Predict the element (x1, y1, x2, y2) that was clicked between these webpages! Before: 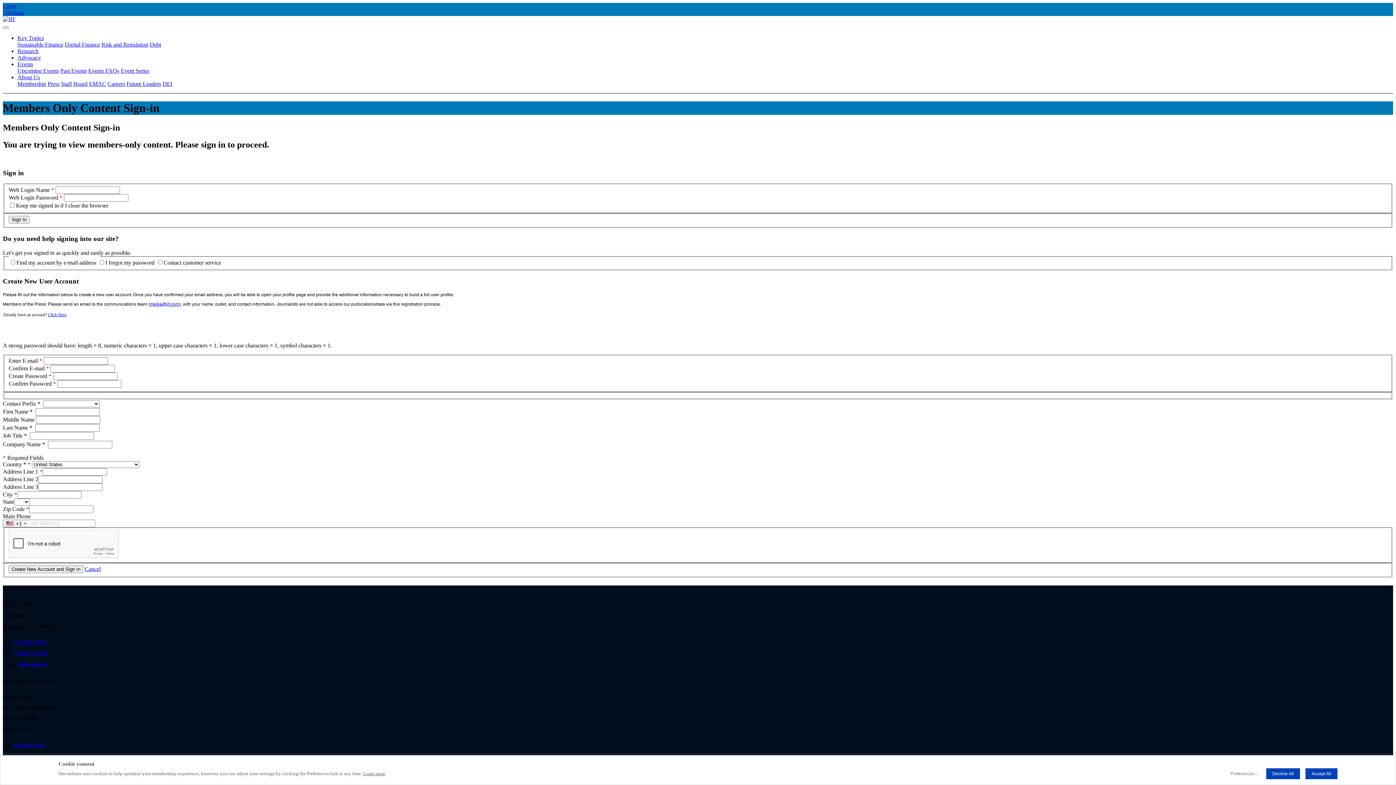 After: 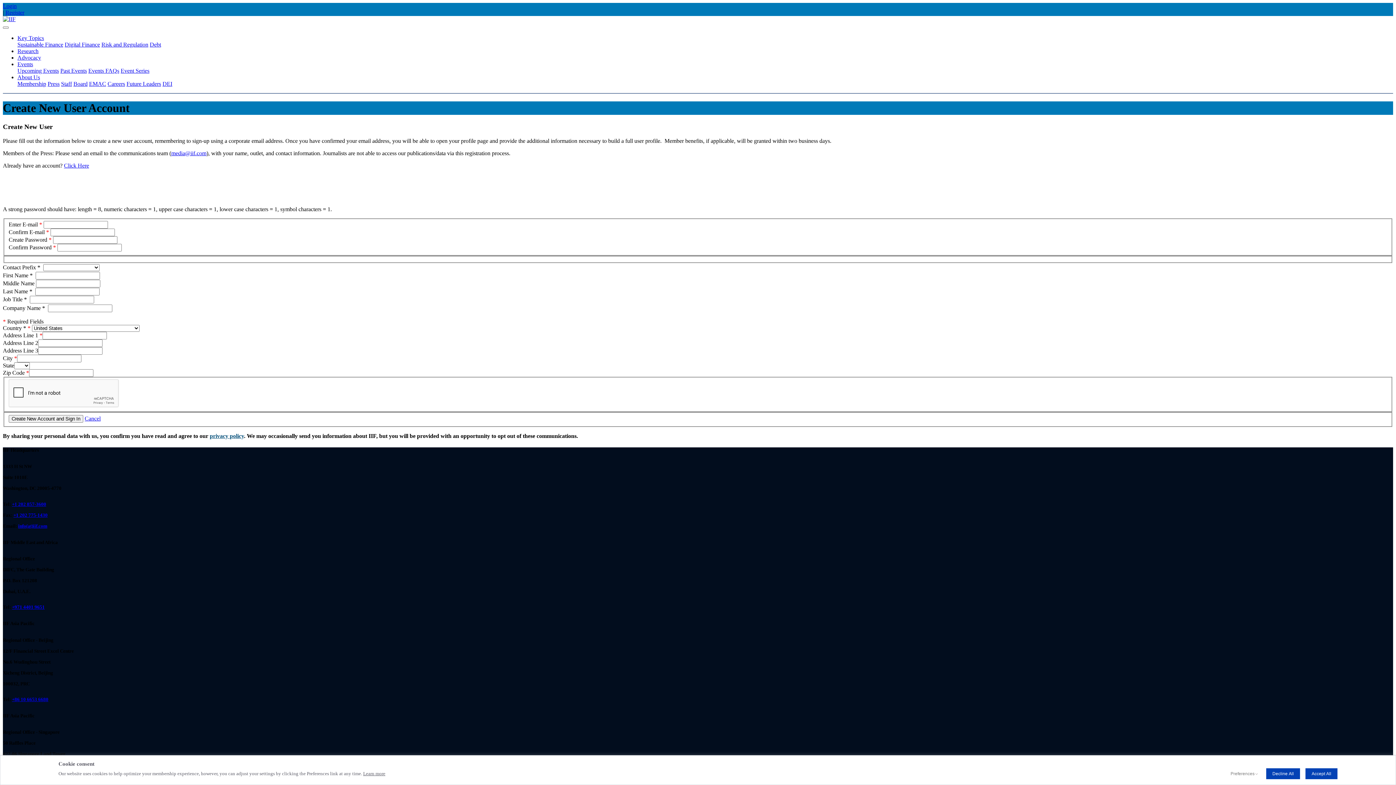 Action: bbox: (5, 9, 24, 15) label: Register